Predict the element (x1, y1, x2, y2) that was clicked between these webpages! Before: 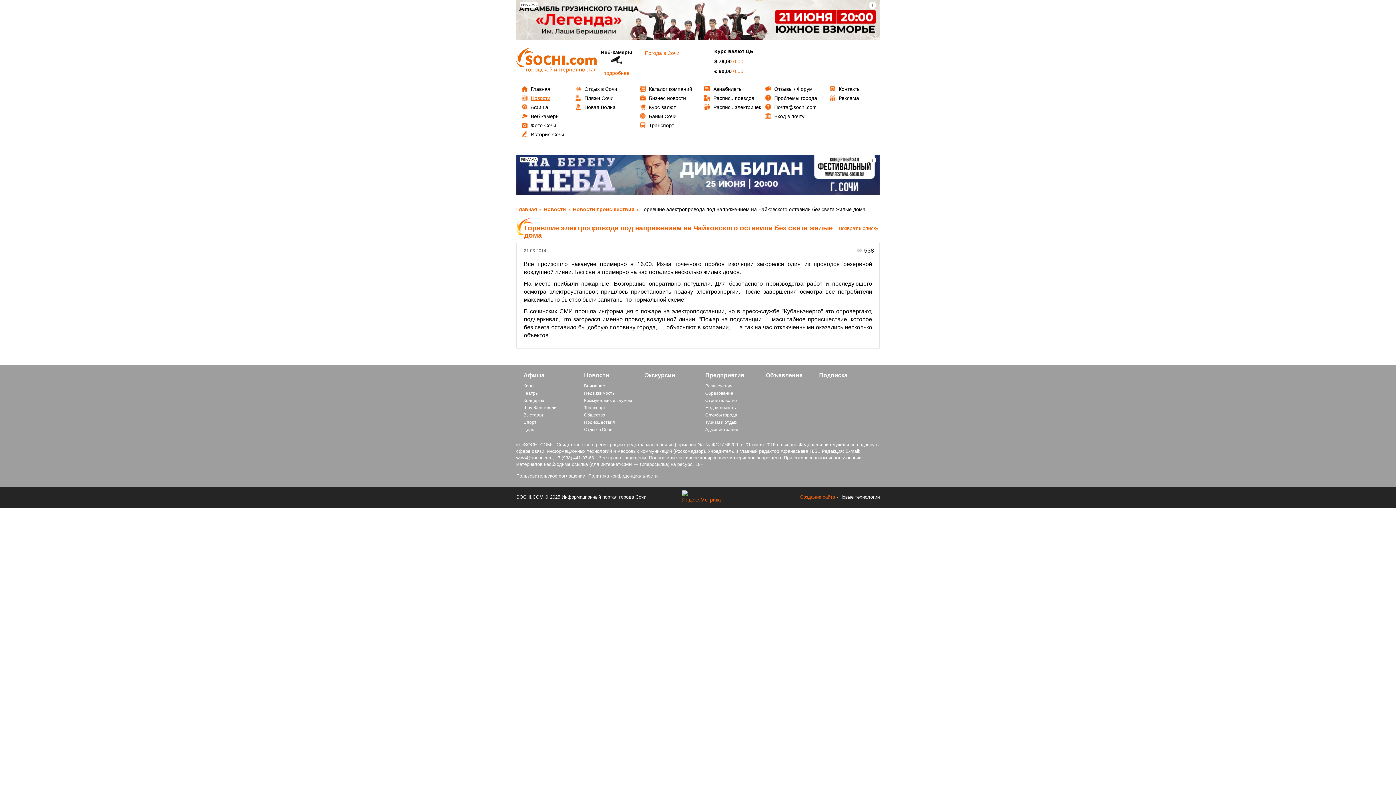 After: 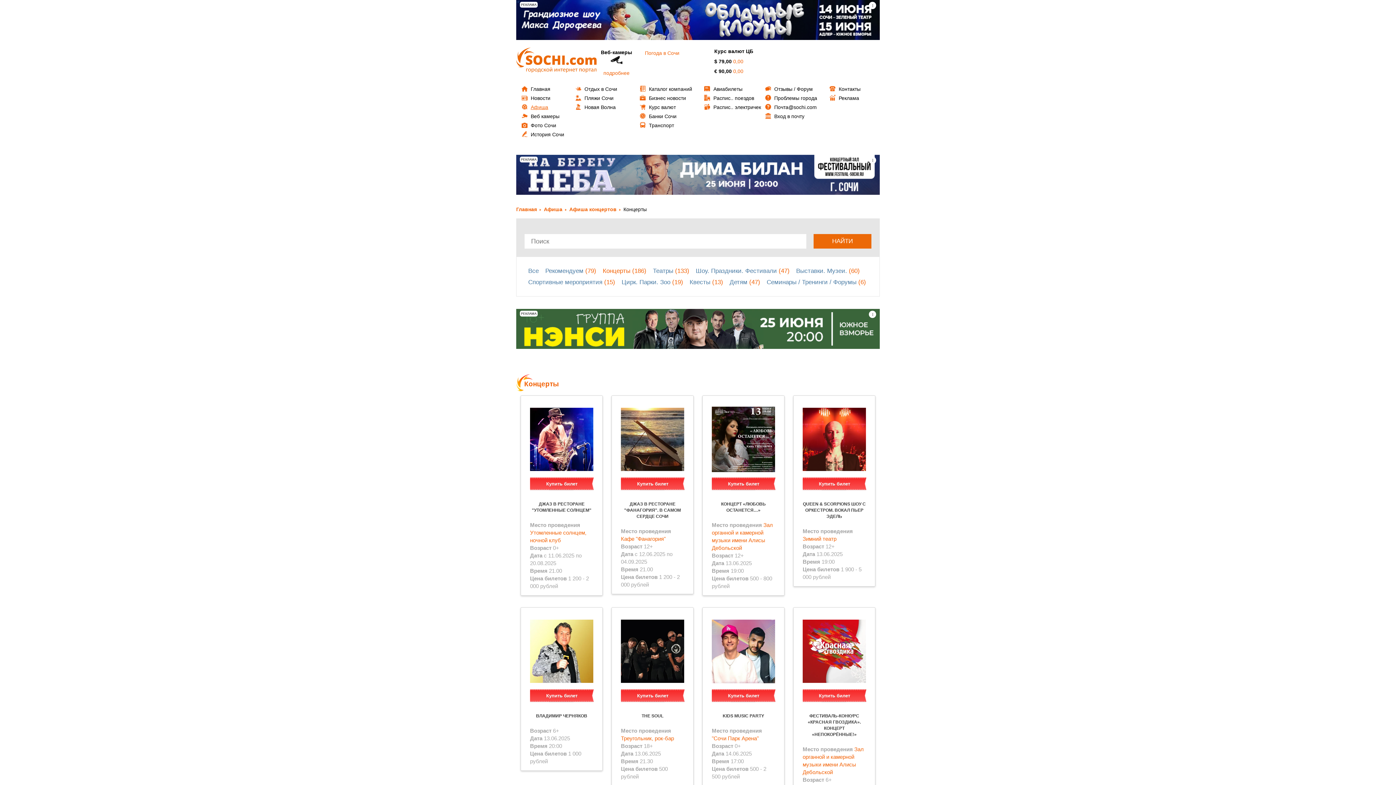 Action: bbox: (523, 398, 544, 403) label: Концерты